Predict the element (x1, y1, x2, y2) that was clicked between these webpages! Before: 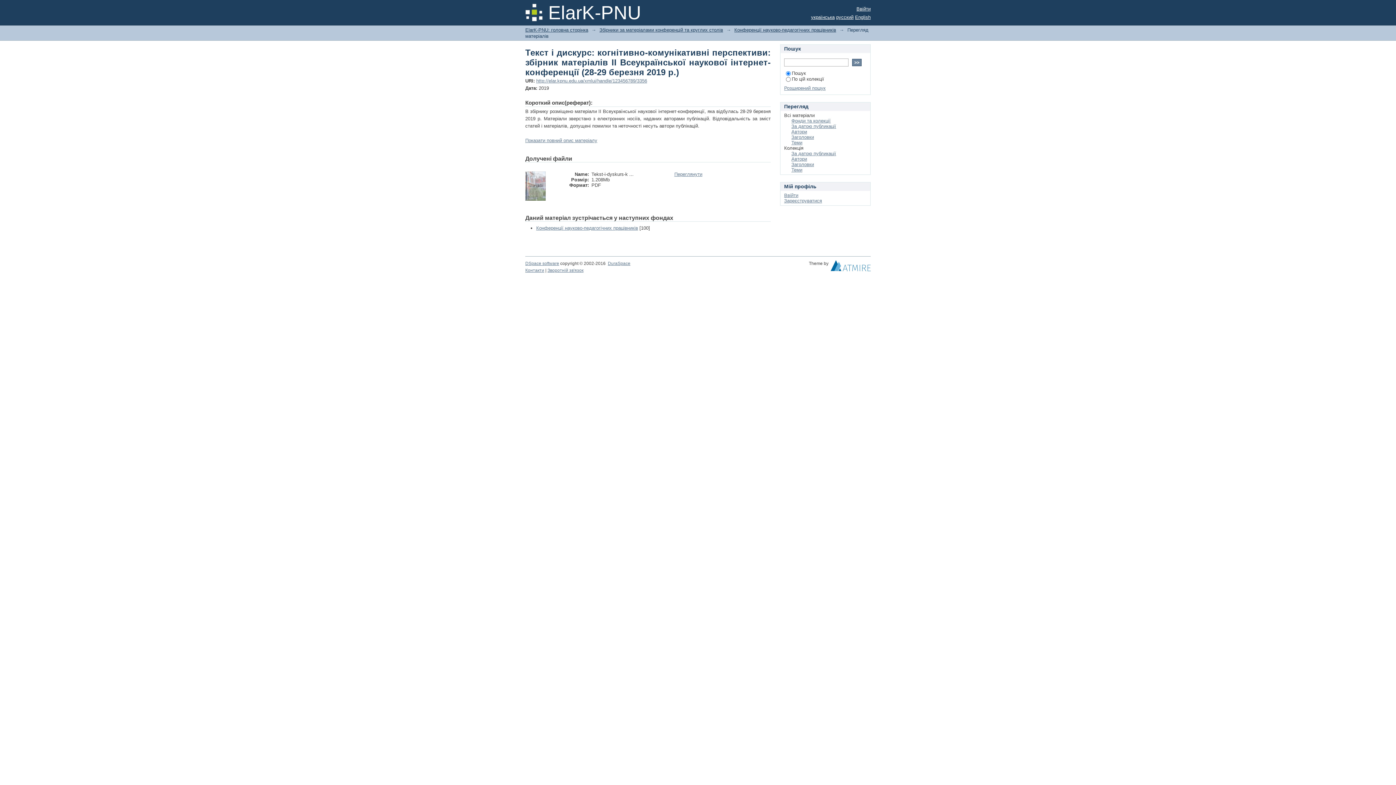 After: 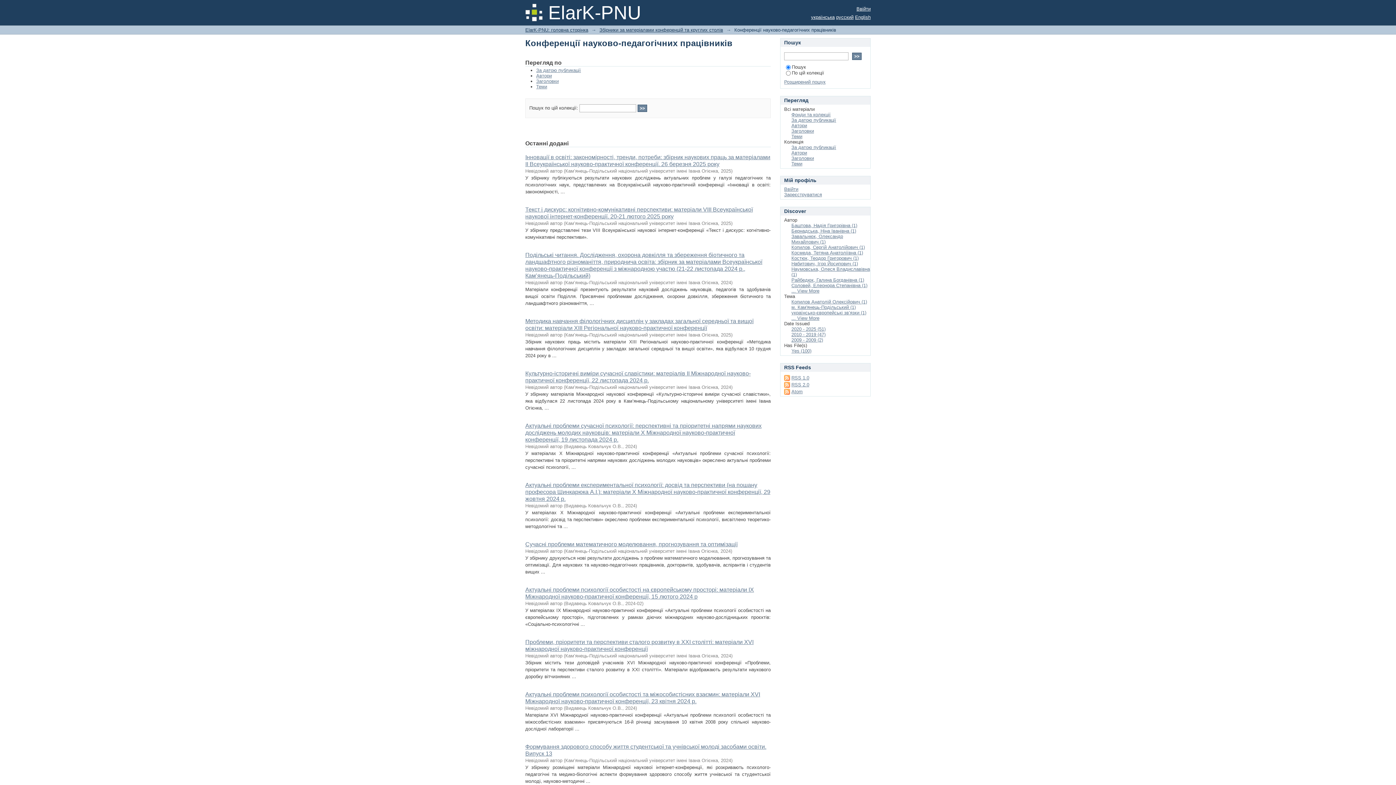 Action: label: Конференції науково-педагогічних працівників bbox: (536, 225, 638, 230)